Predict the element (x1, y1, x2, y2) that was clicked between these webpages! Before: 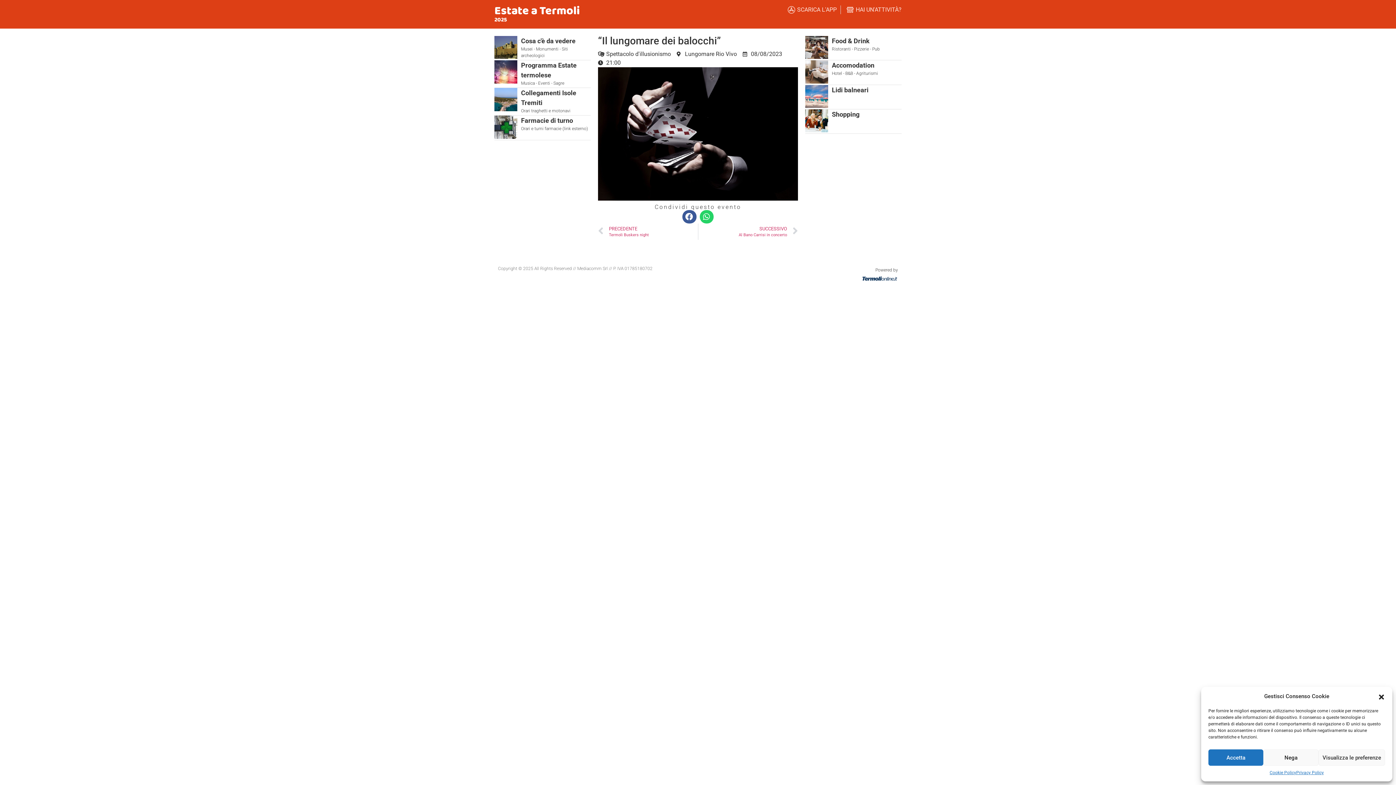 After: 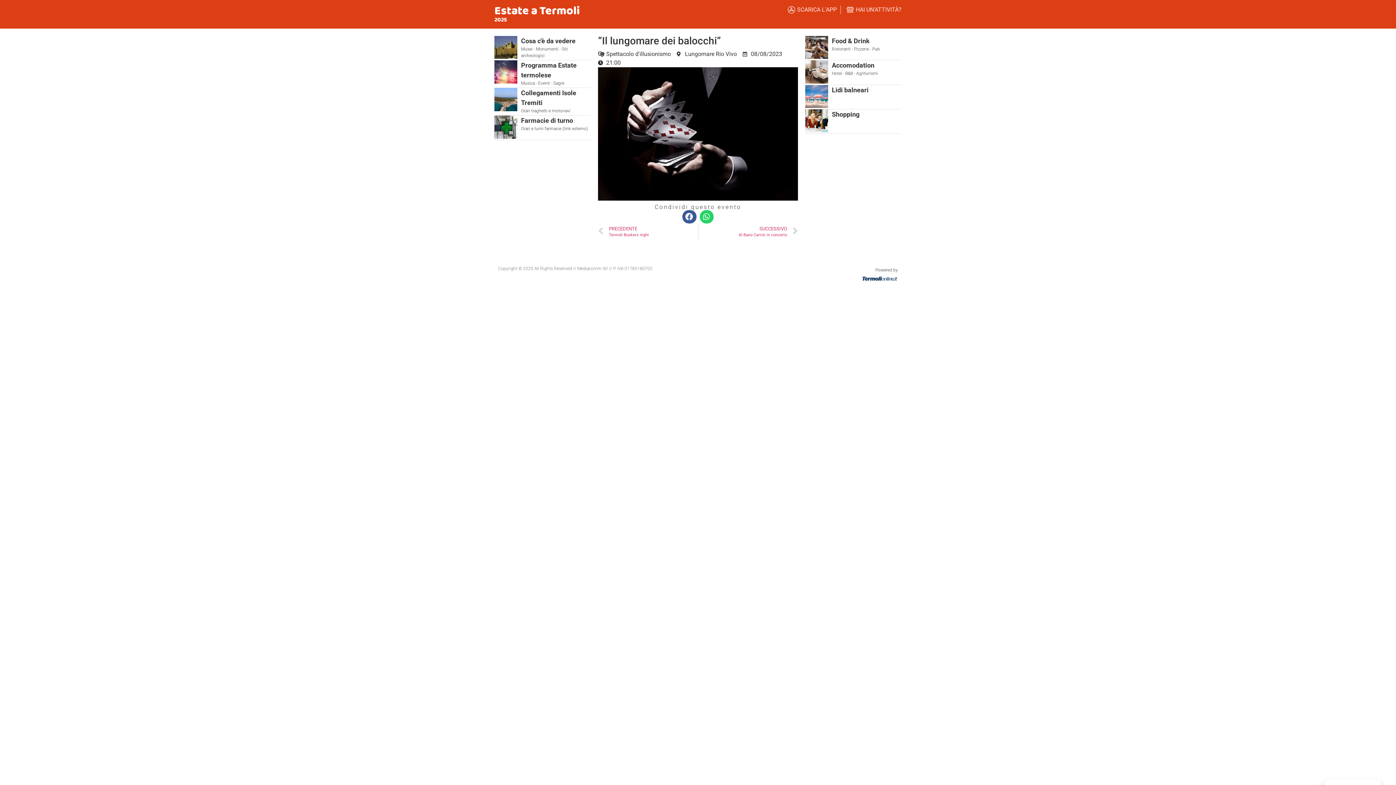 Action: bbox: (1263, 749, 1318, 766) label: Nega